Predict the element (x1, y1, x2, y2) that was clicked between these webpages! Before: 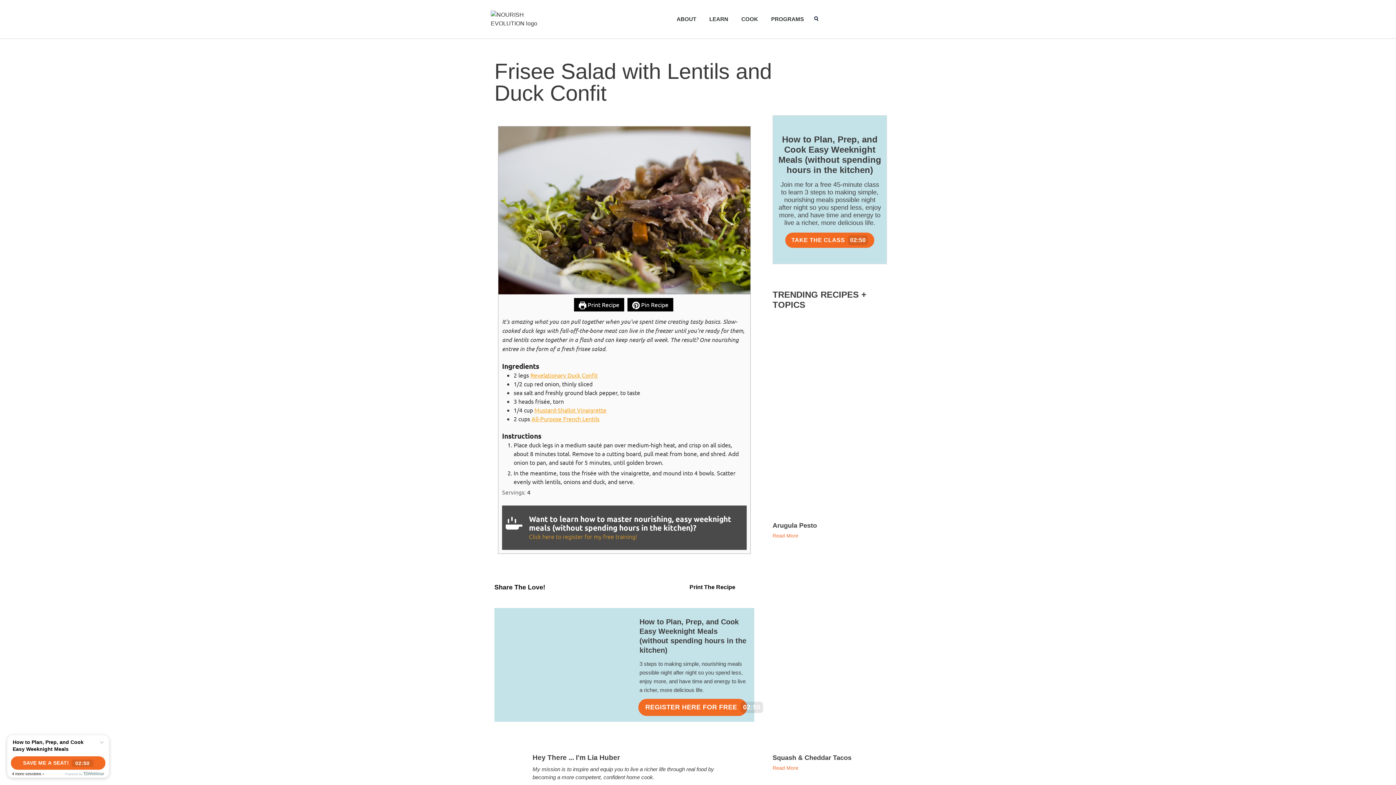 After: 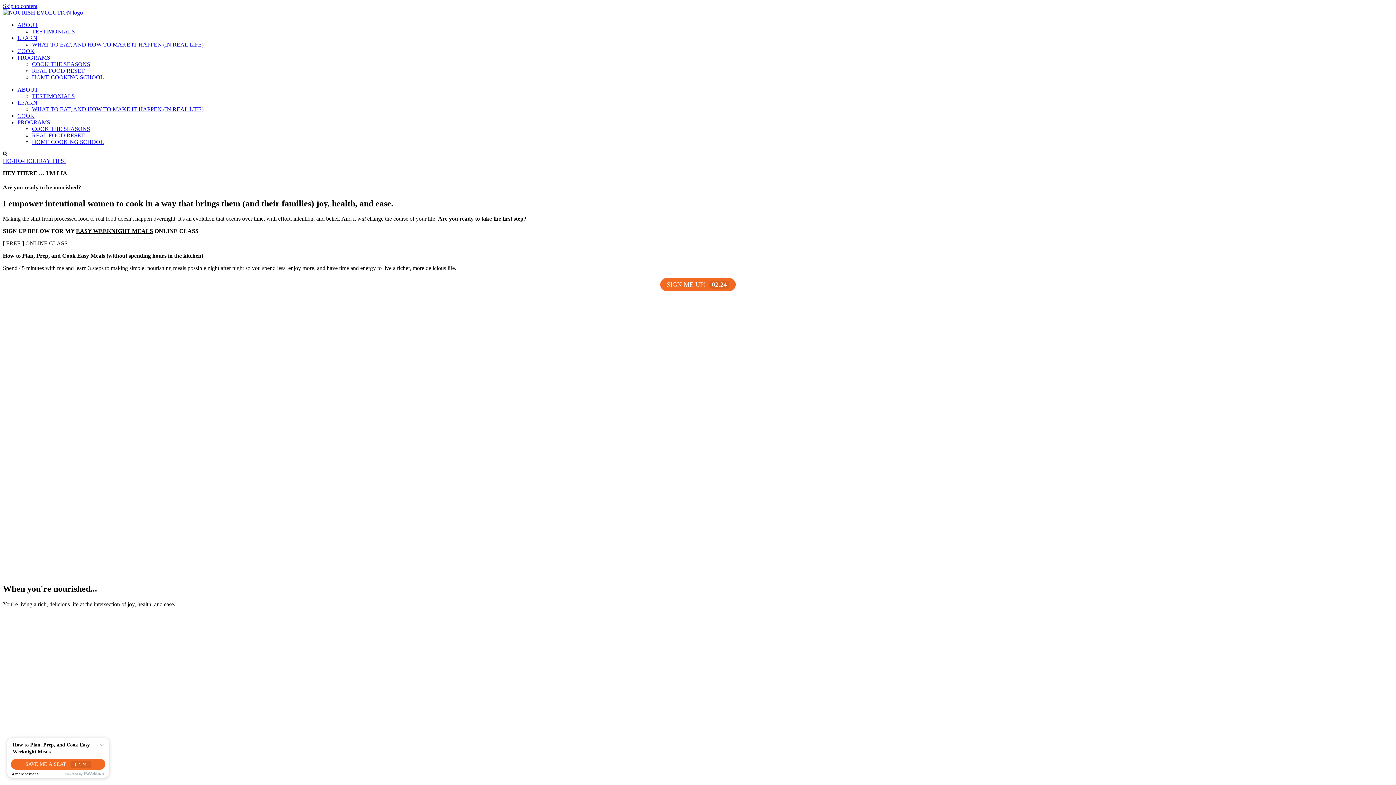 Action: bbox: (490, 10, 549, 28)